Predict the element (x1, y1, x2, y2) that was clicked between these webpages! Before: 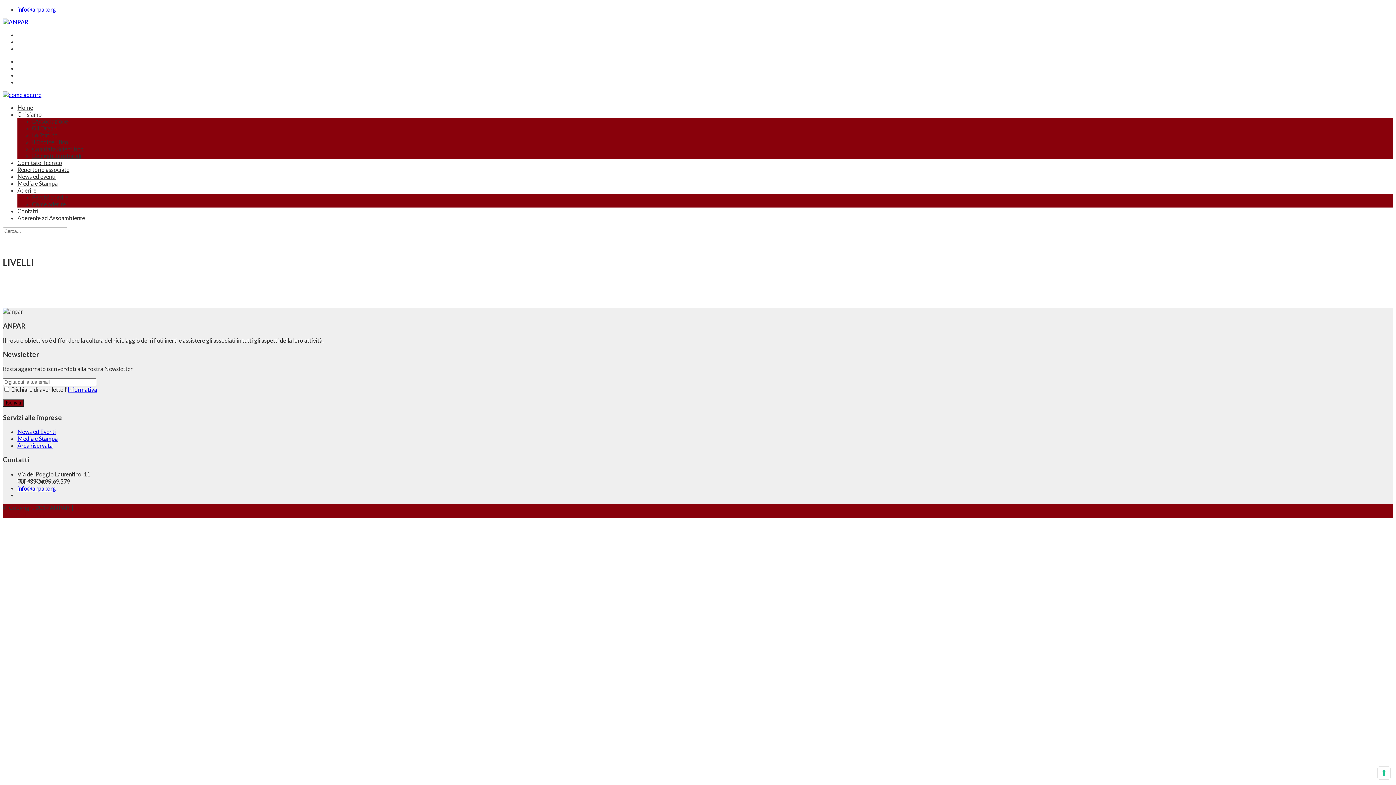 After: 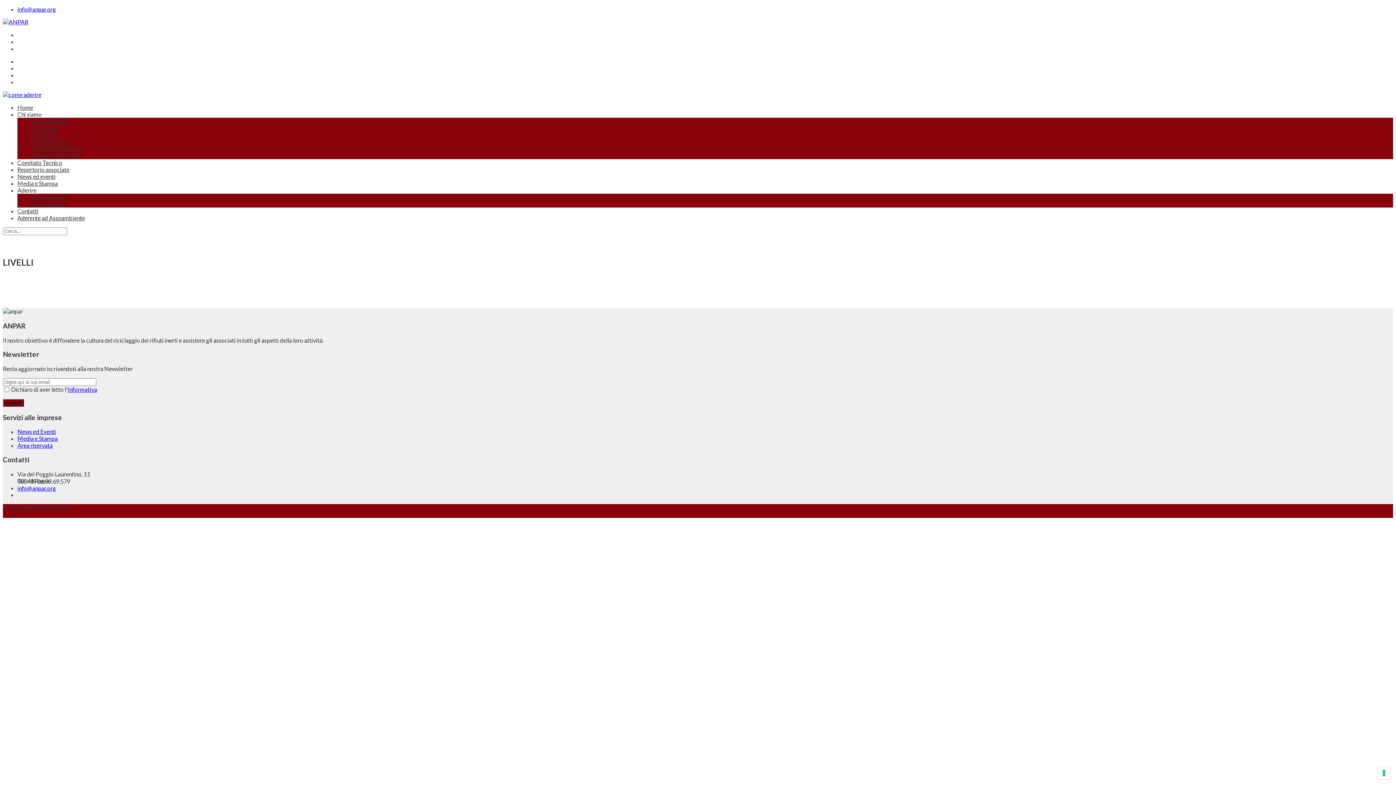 Action: label: info@anpar.org bbox: (17, 5, 56, 12)